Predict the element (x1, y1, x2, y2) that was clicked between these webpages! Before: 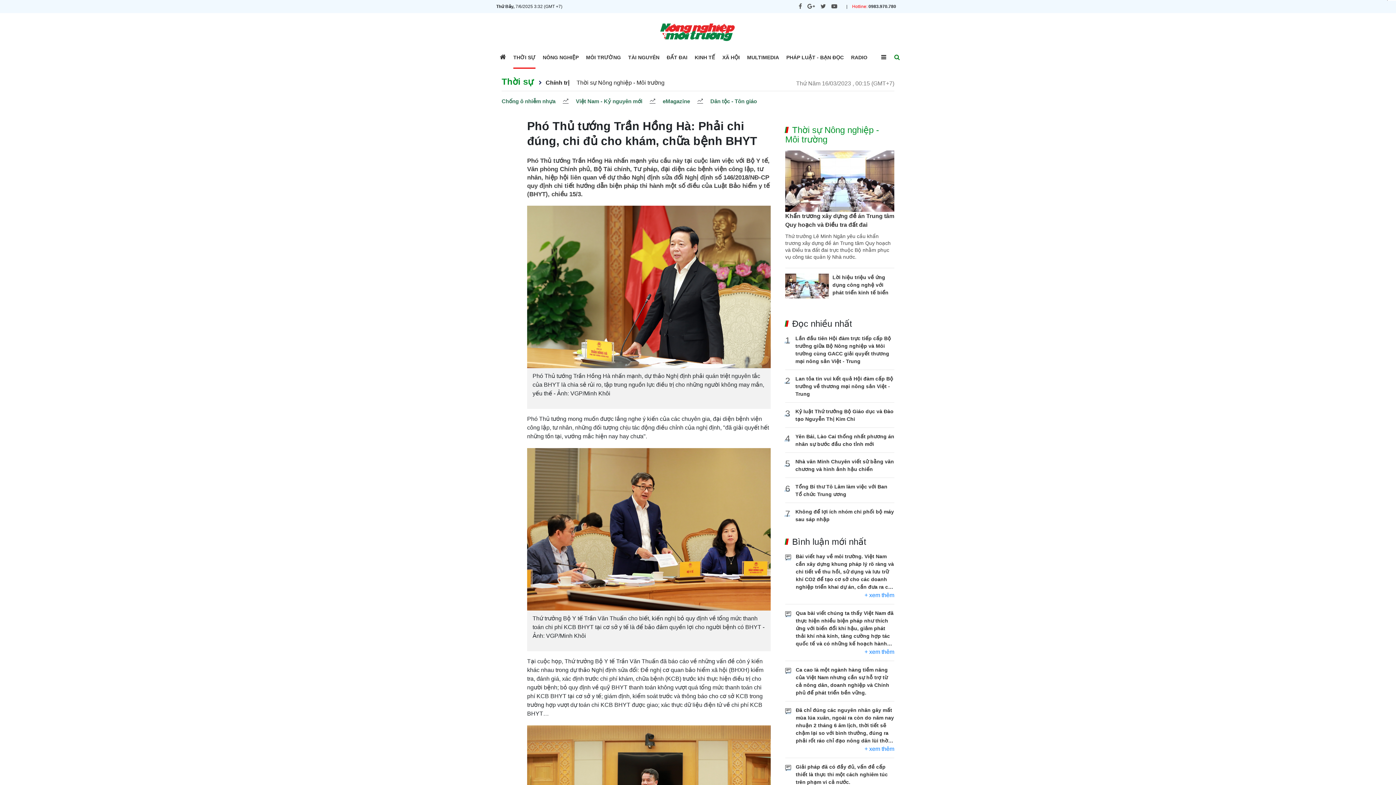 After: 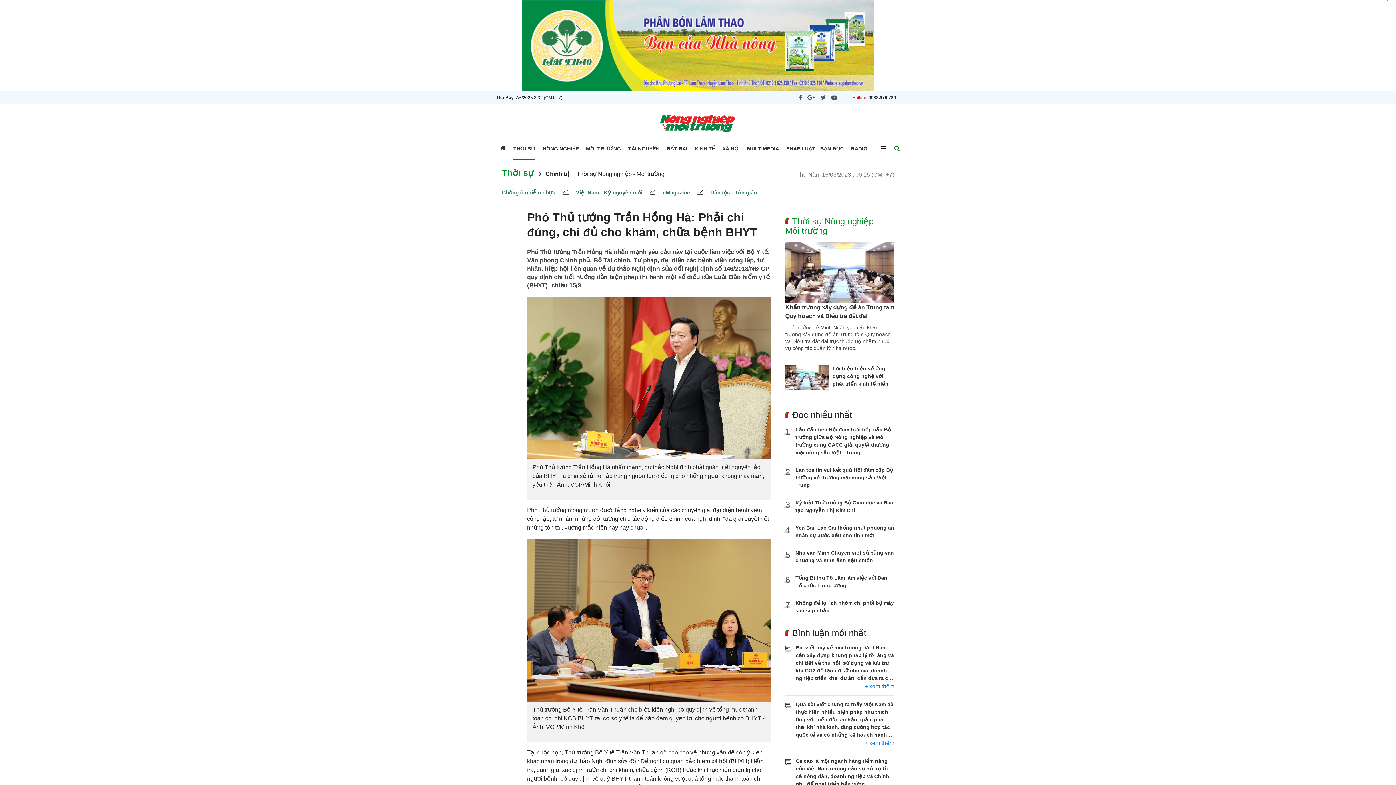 Action: label: google bbox: (807, 3, 815, 9)